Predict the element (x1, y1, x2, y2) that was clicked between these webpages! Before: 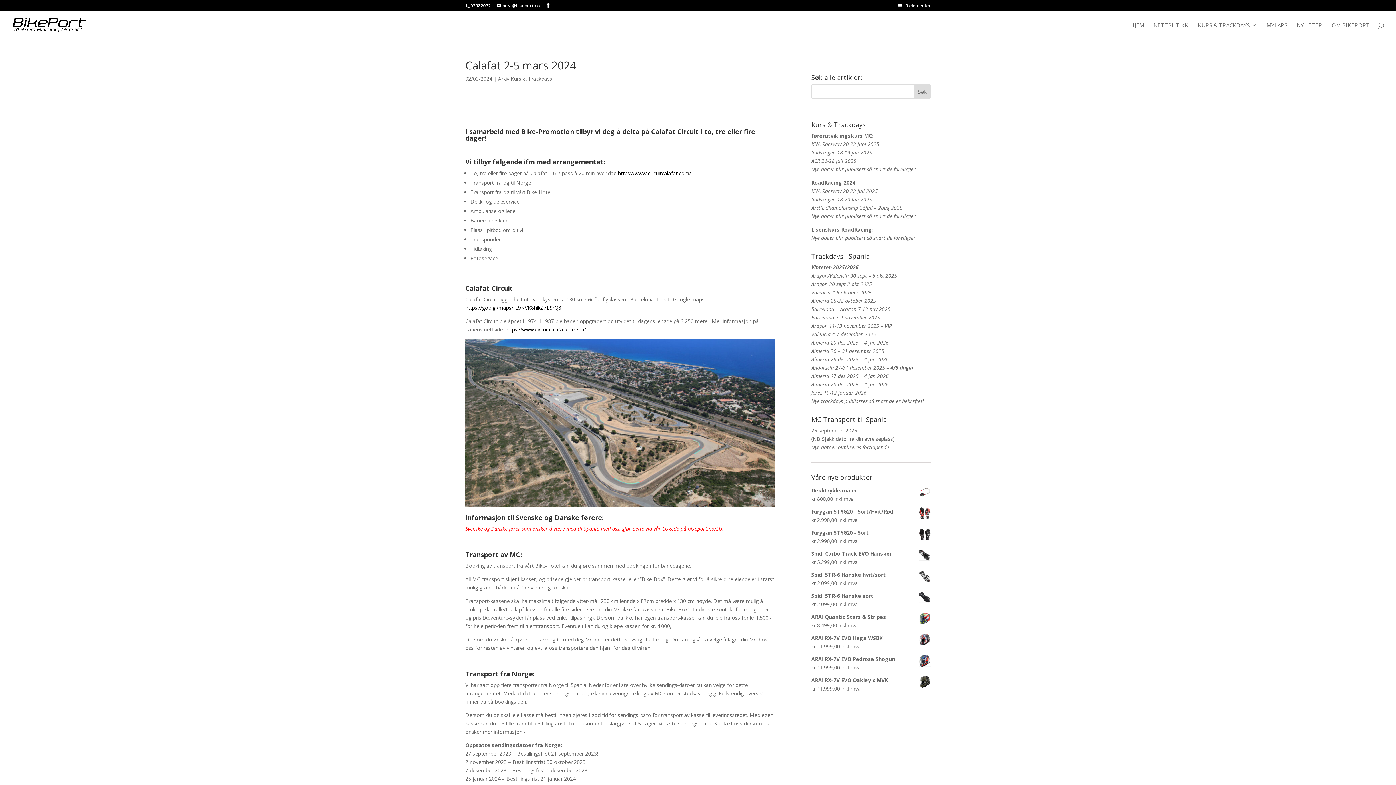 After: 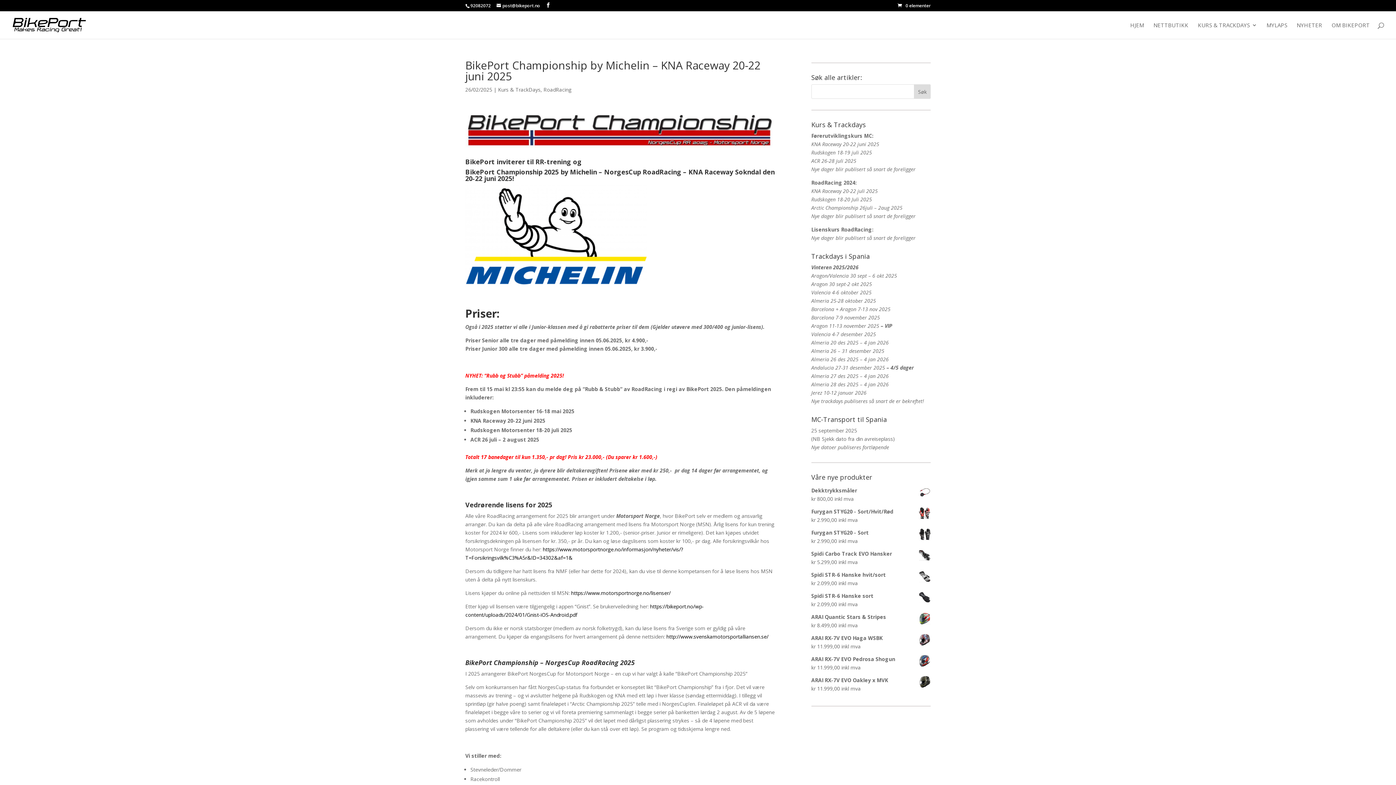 Action: label: KNA Raceway 20-22 juli 2025 bbox: (811, 187, 878, 194)